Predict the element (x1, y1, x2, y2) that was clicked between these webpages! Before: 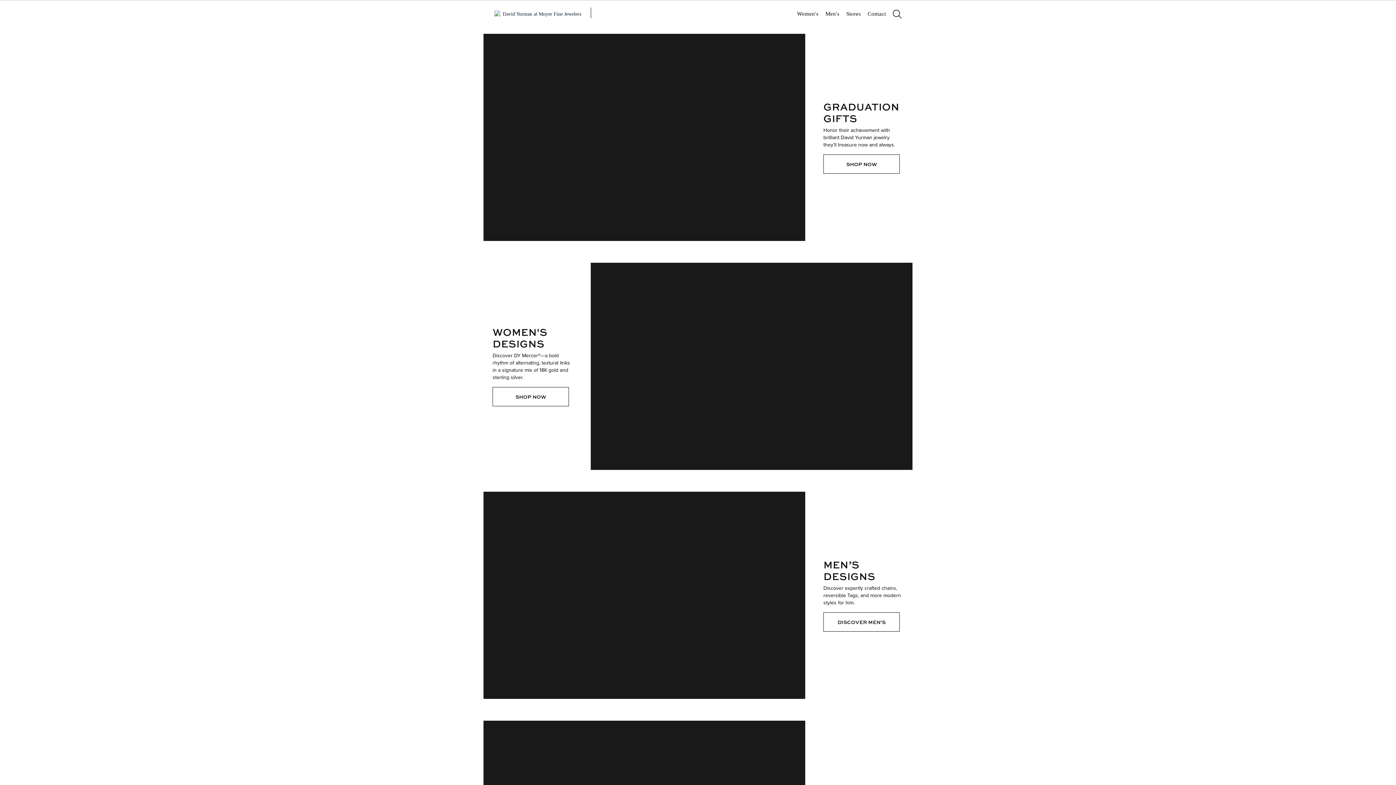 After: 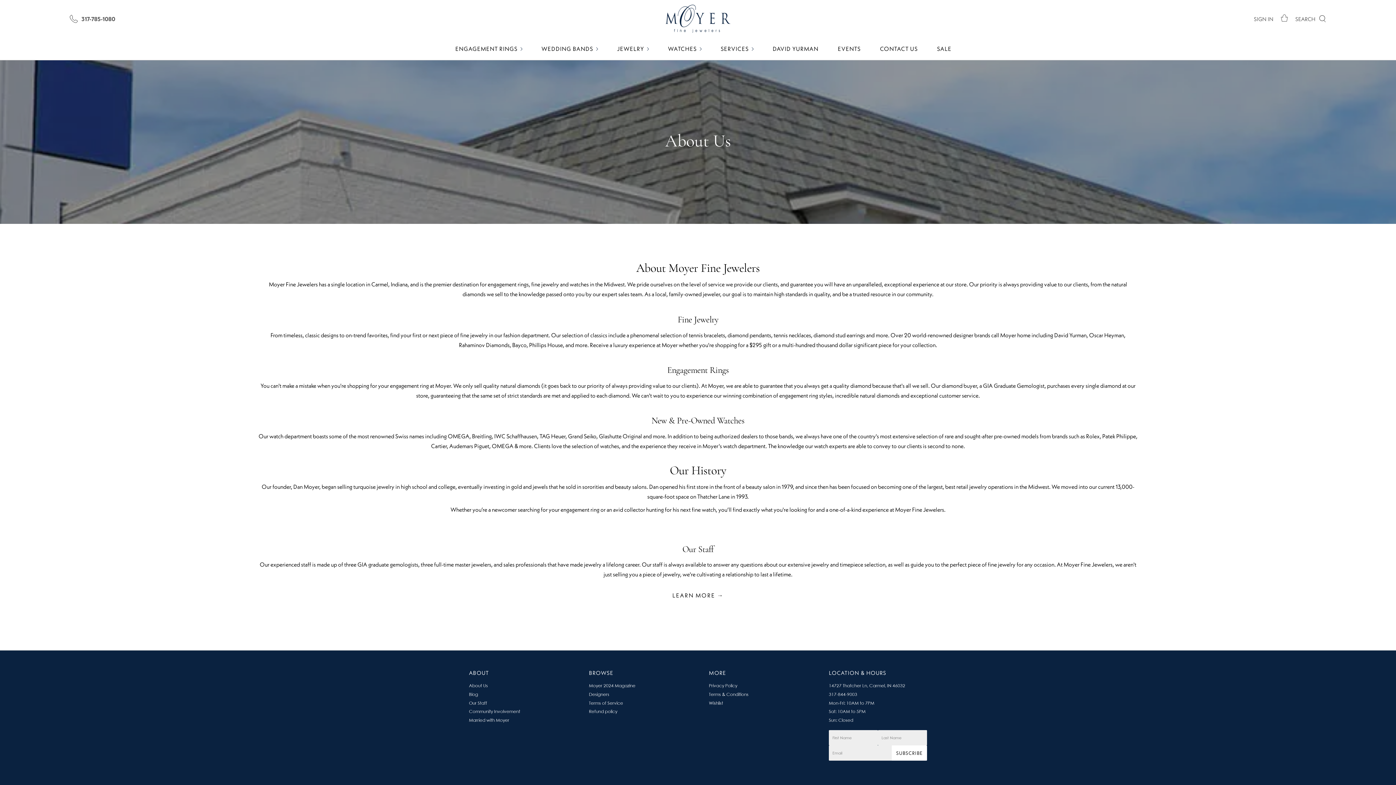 Action: bbox: (846, 10, 861, 24) label: Stores